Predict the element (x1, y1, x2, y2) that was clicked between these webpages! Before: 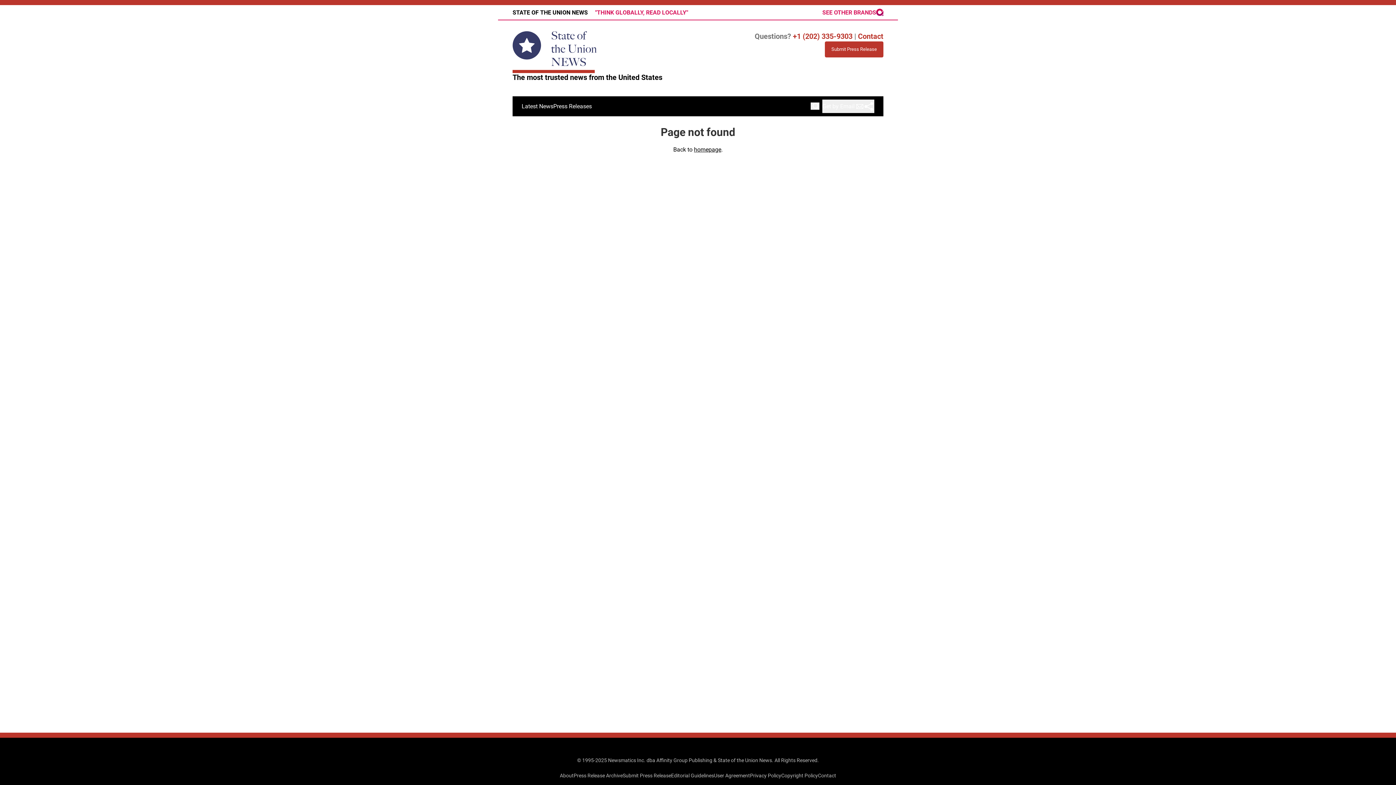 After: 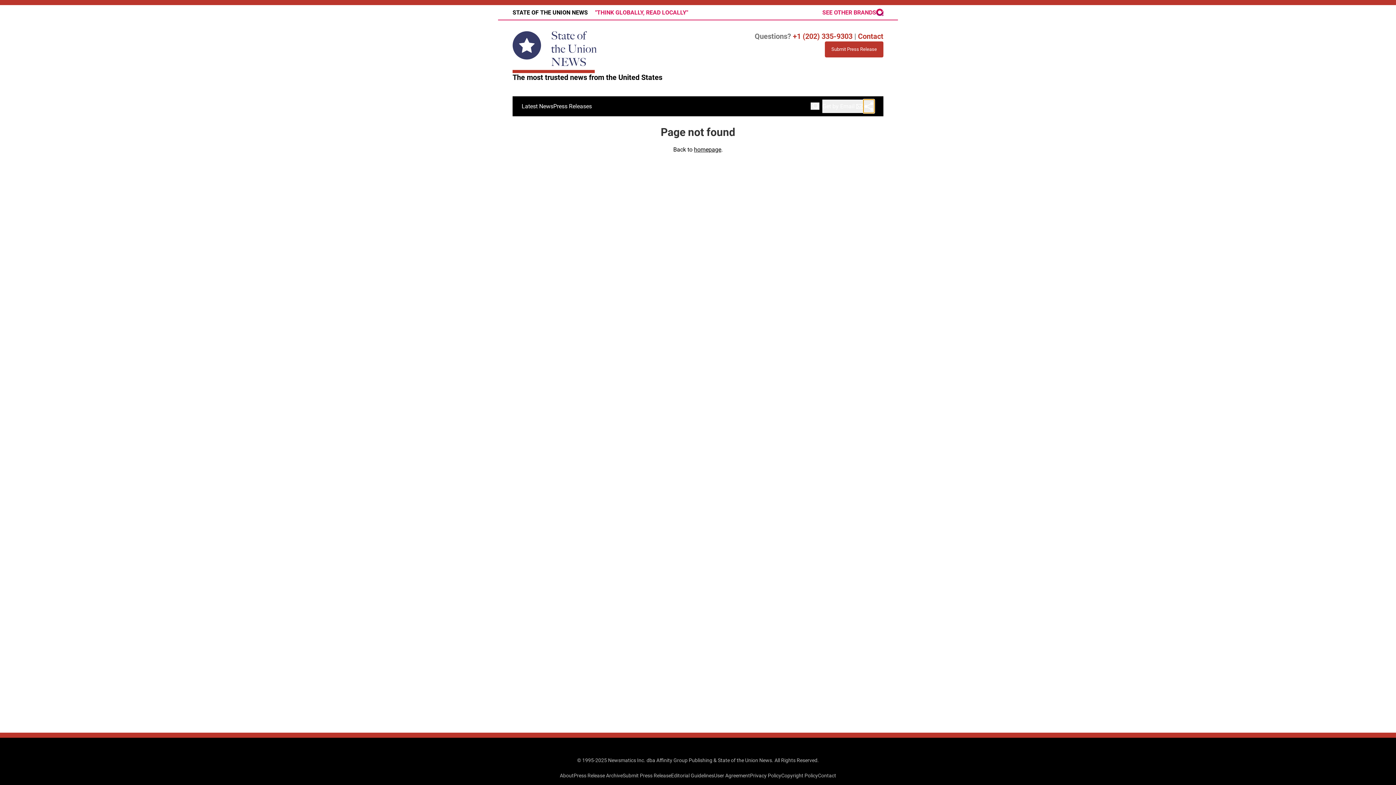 Action: bbox: (863, 99, 874, 113)